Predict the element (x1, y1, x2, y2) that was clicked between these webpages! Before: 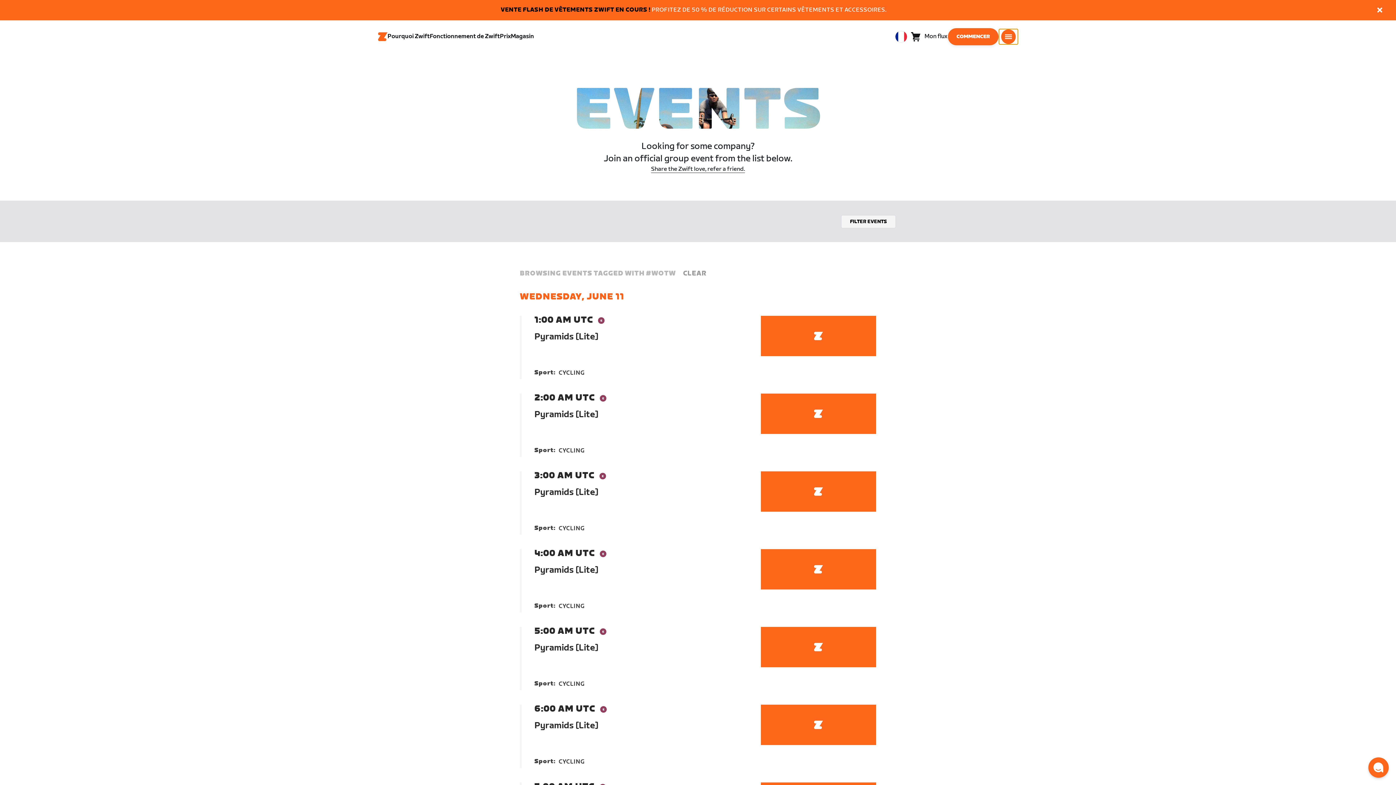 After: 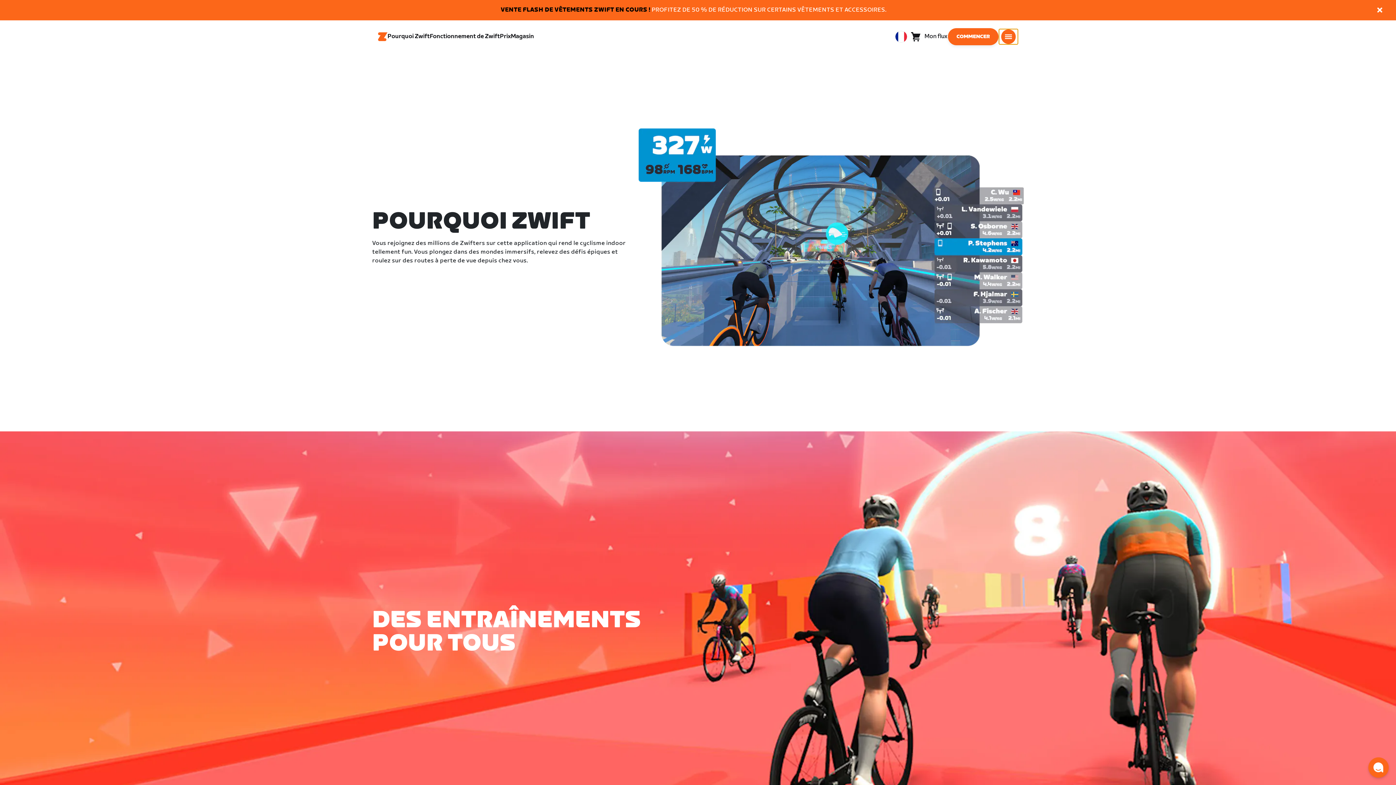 Action: label: Pourquoi Zwift bbox: (387, 27, 429, 46)